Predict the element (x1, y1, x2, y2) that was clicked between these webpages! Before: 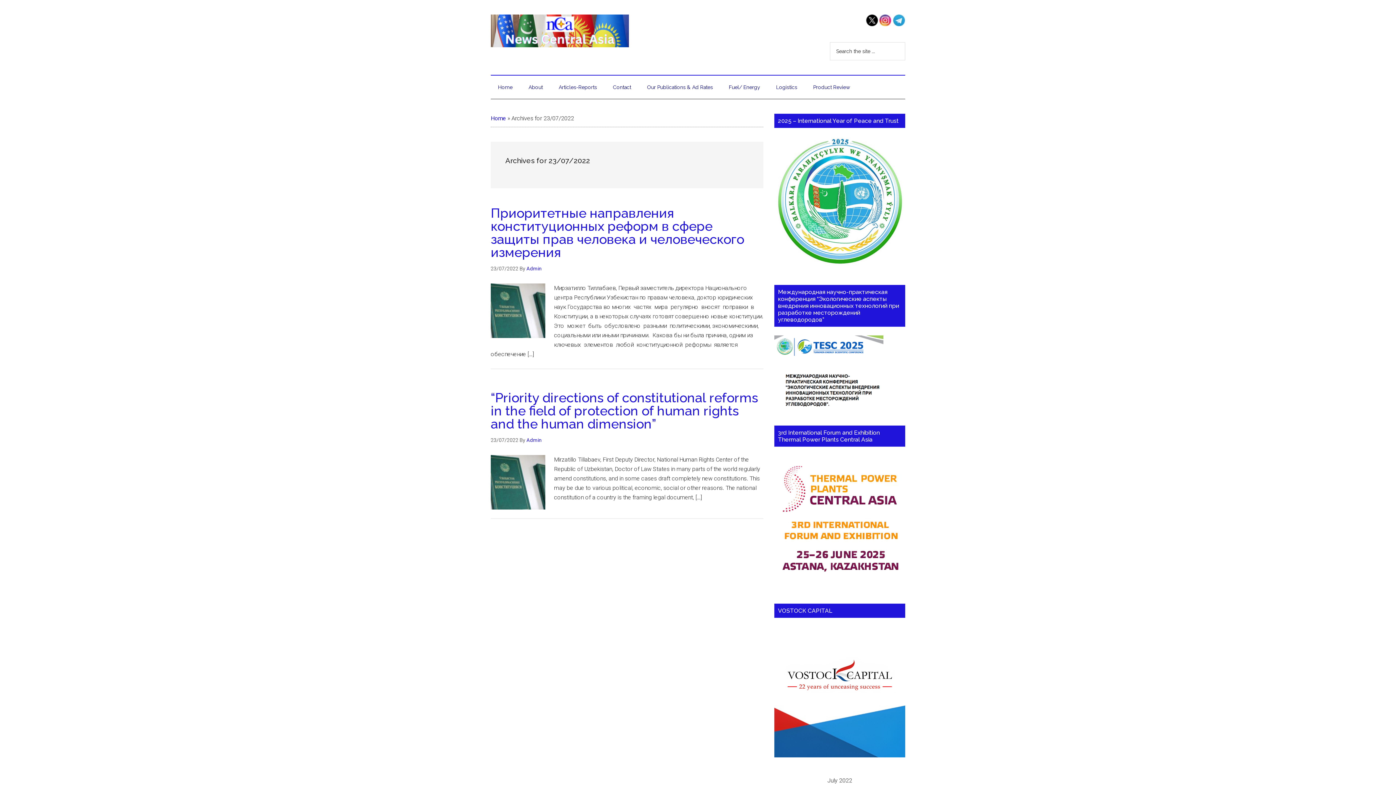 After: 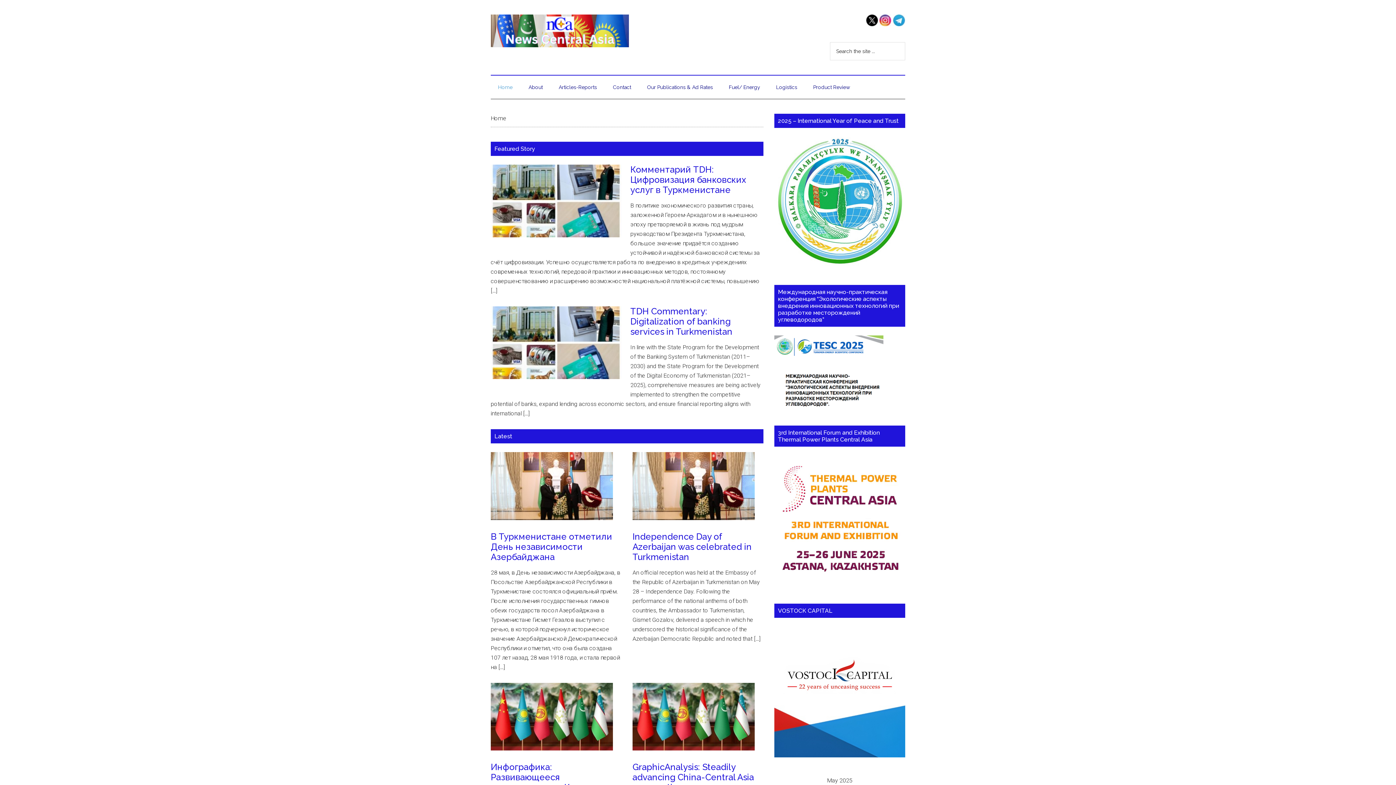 Action: label: Home bbox: (490, 114, 506, 121)